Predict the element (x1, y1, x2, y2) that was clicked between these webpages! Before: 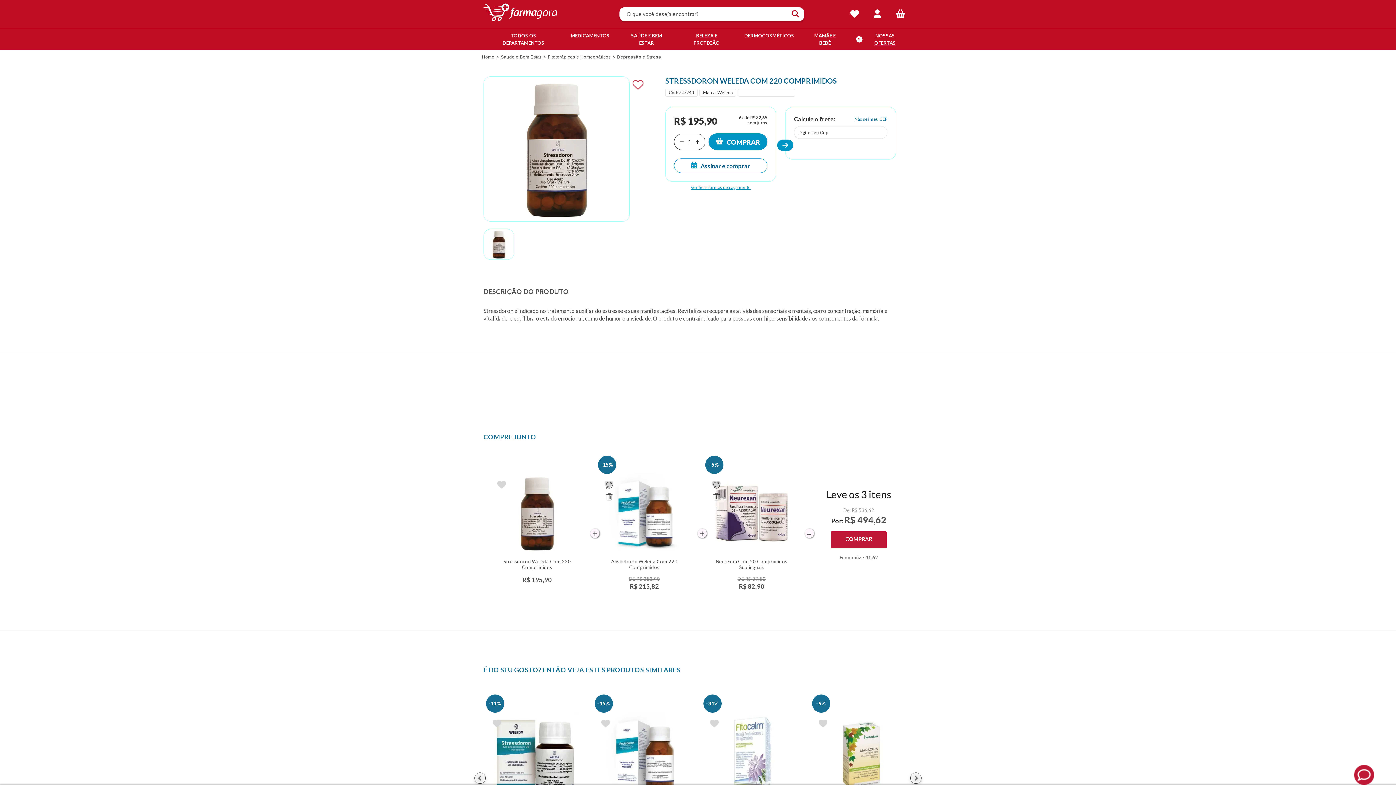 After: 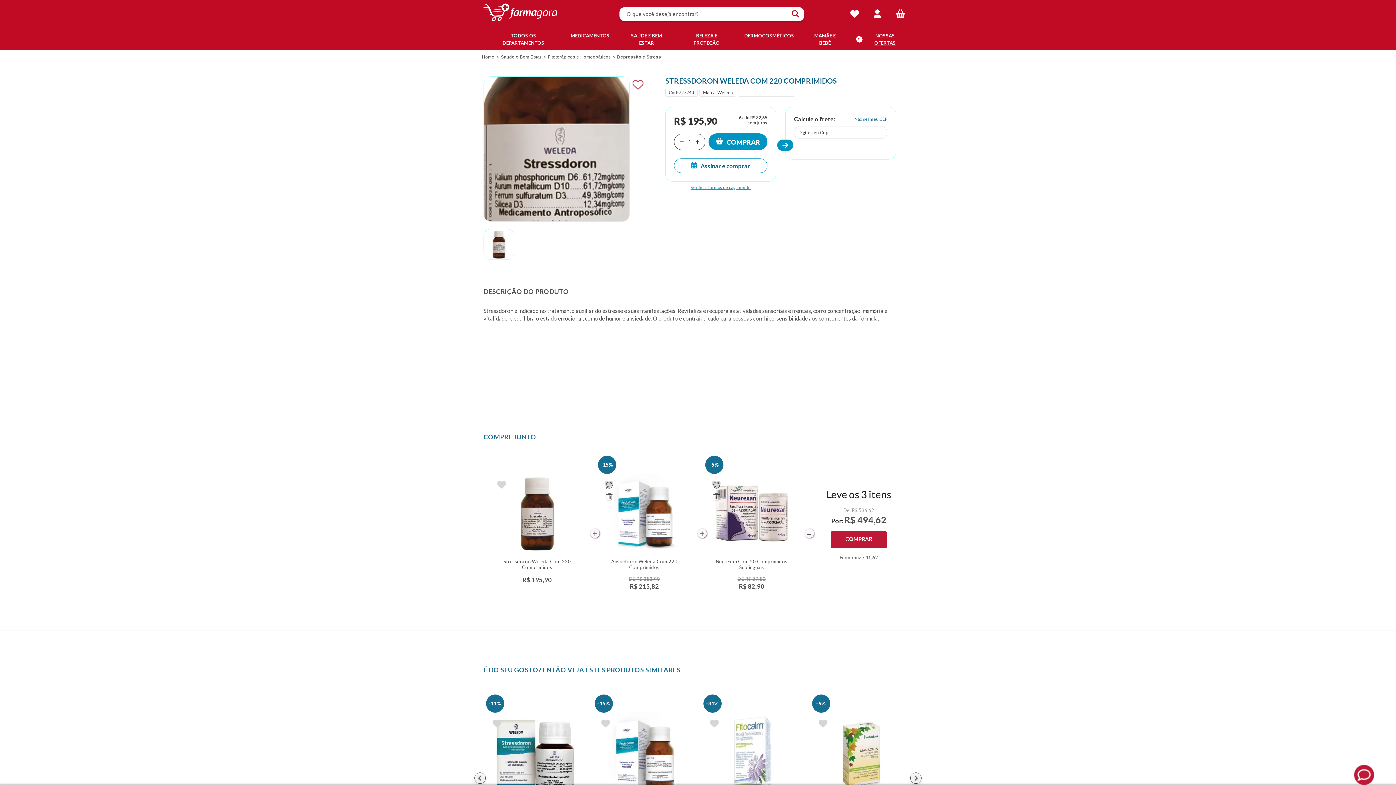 Action: bbox: (484, 76, 629, 222)